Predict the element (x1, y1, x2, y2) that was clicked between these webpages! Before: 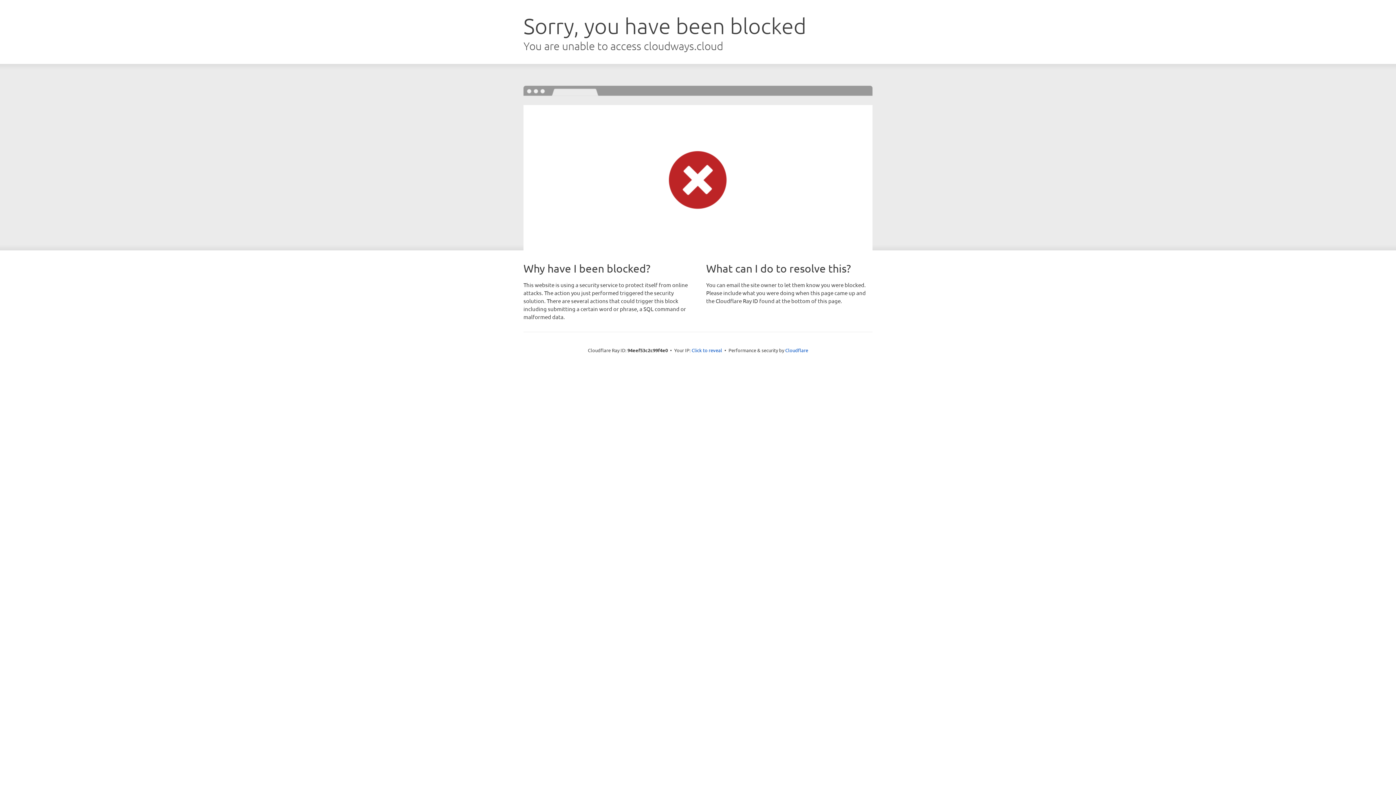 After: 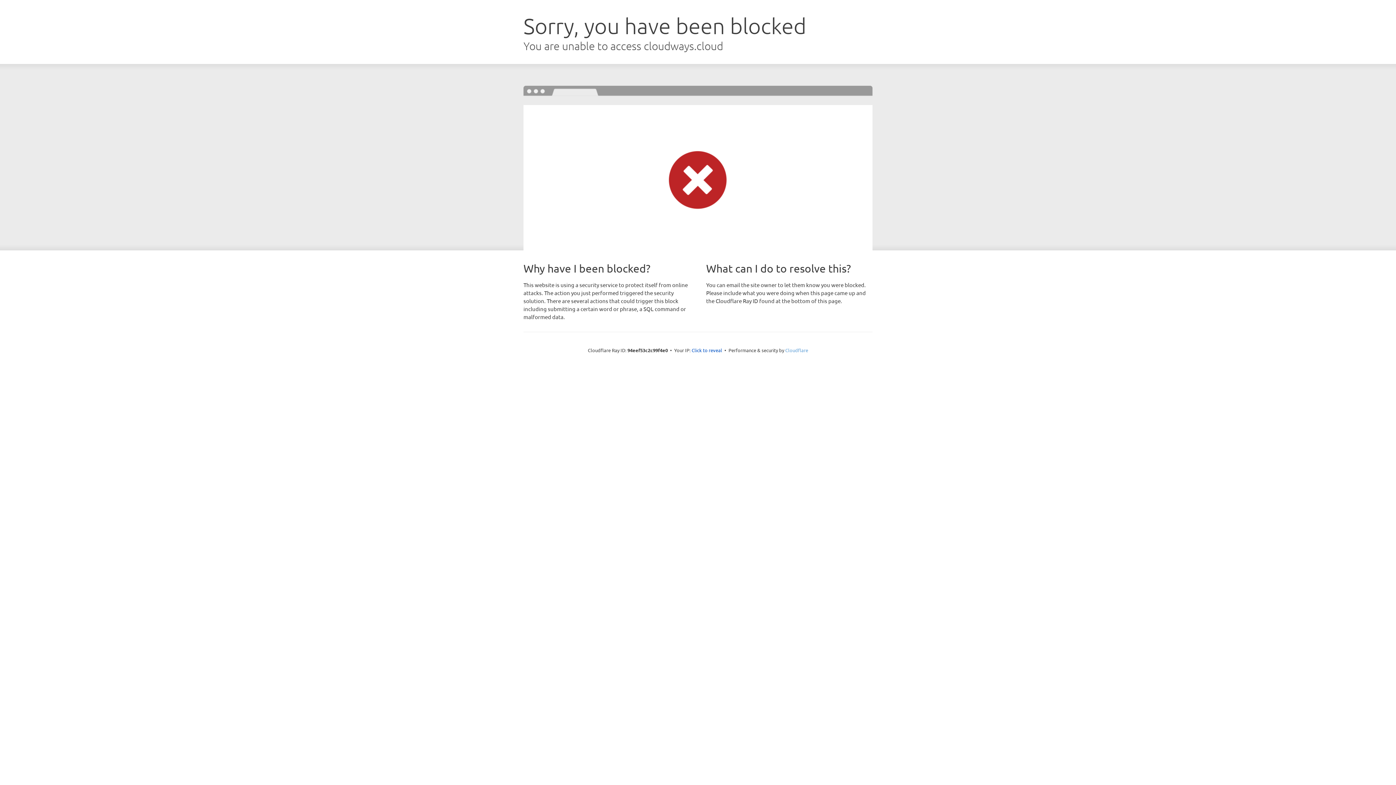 Action: bbox: (785, 347, 808, 353) label: Cloudflare